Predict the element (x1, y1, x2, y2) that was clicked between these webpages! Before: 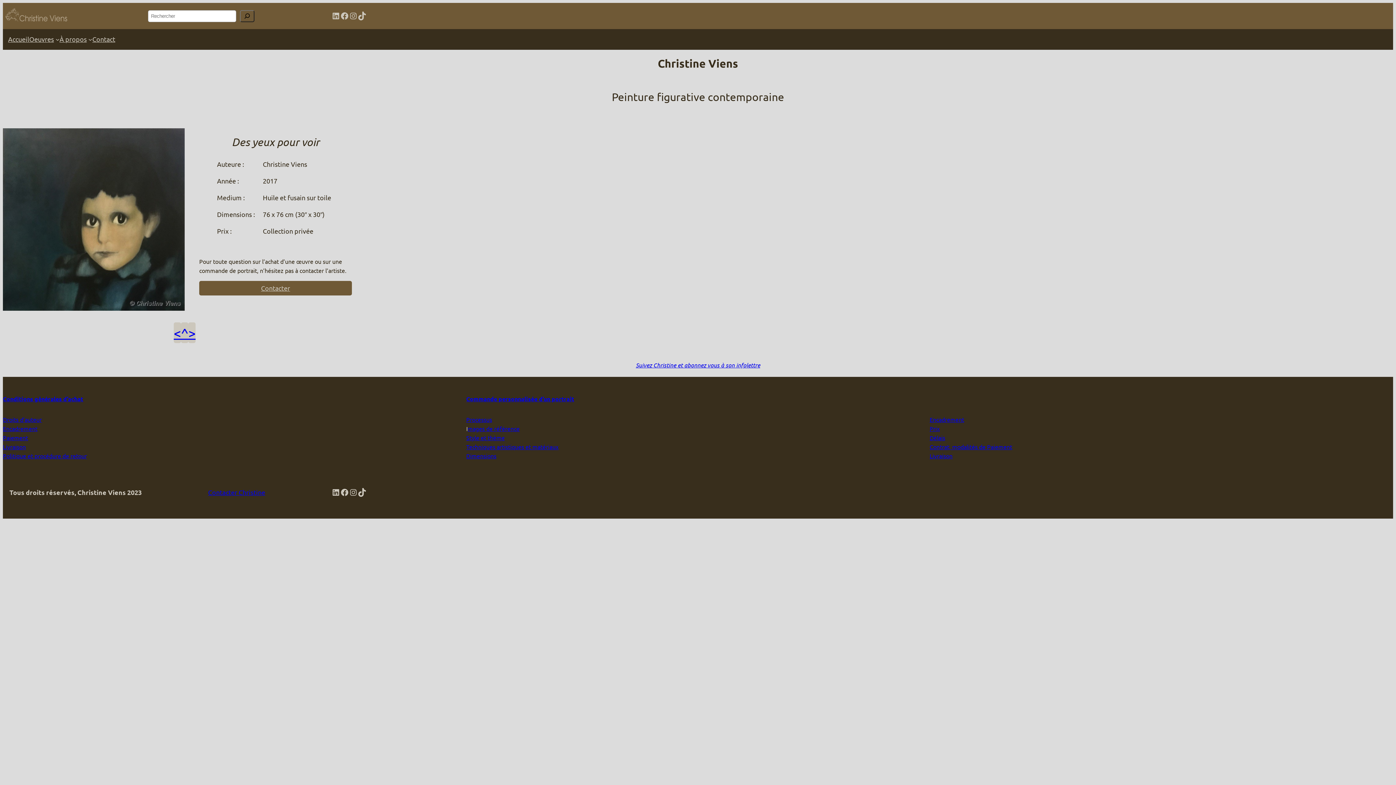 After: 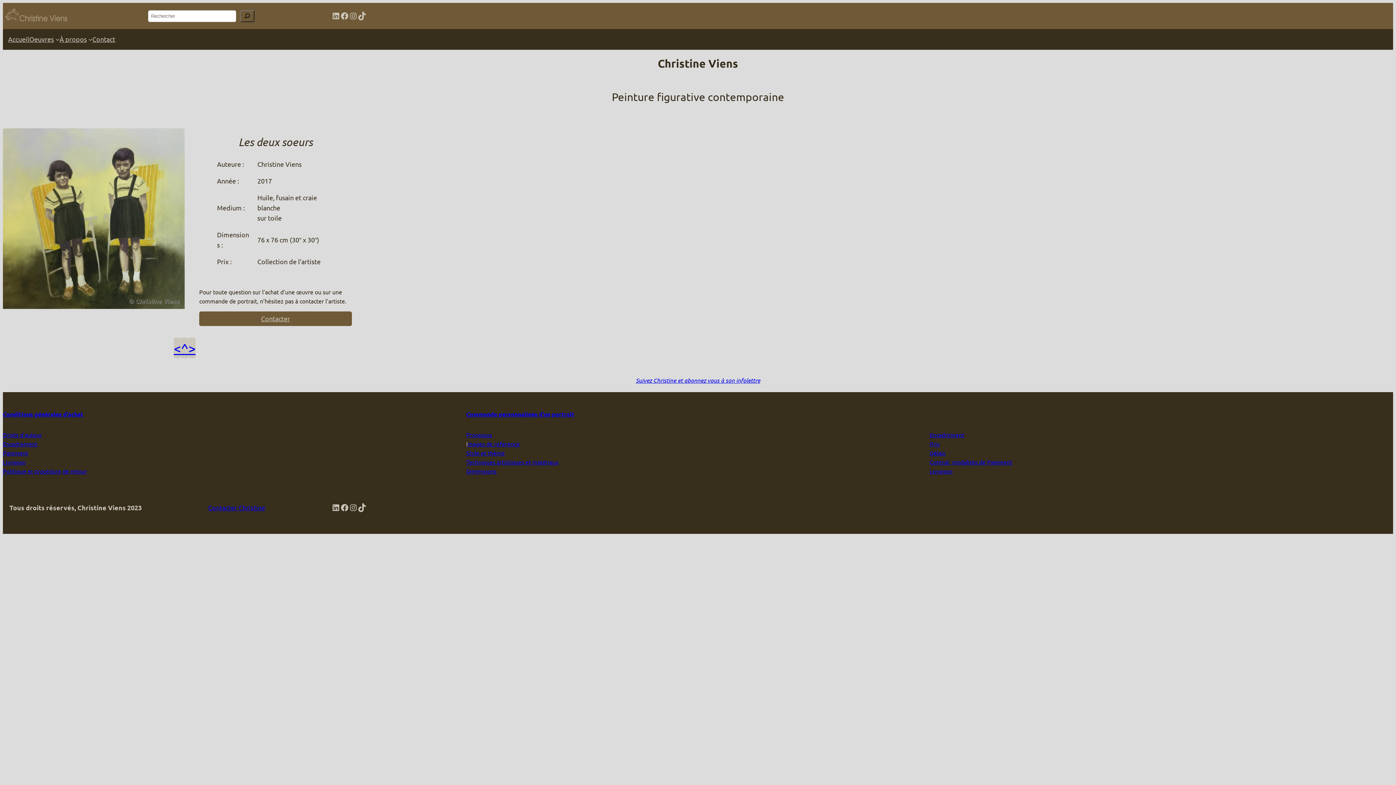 Action: bbox: (188, 322, 195, 343) label: >